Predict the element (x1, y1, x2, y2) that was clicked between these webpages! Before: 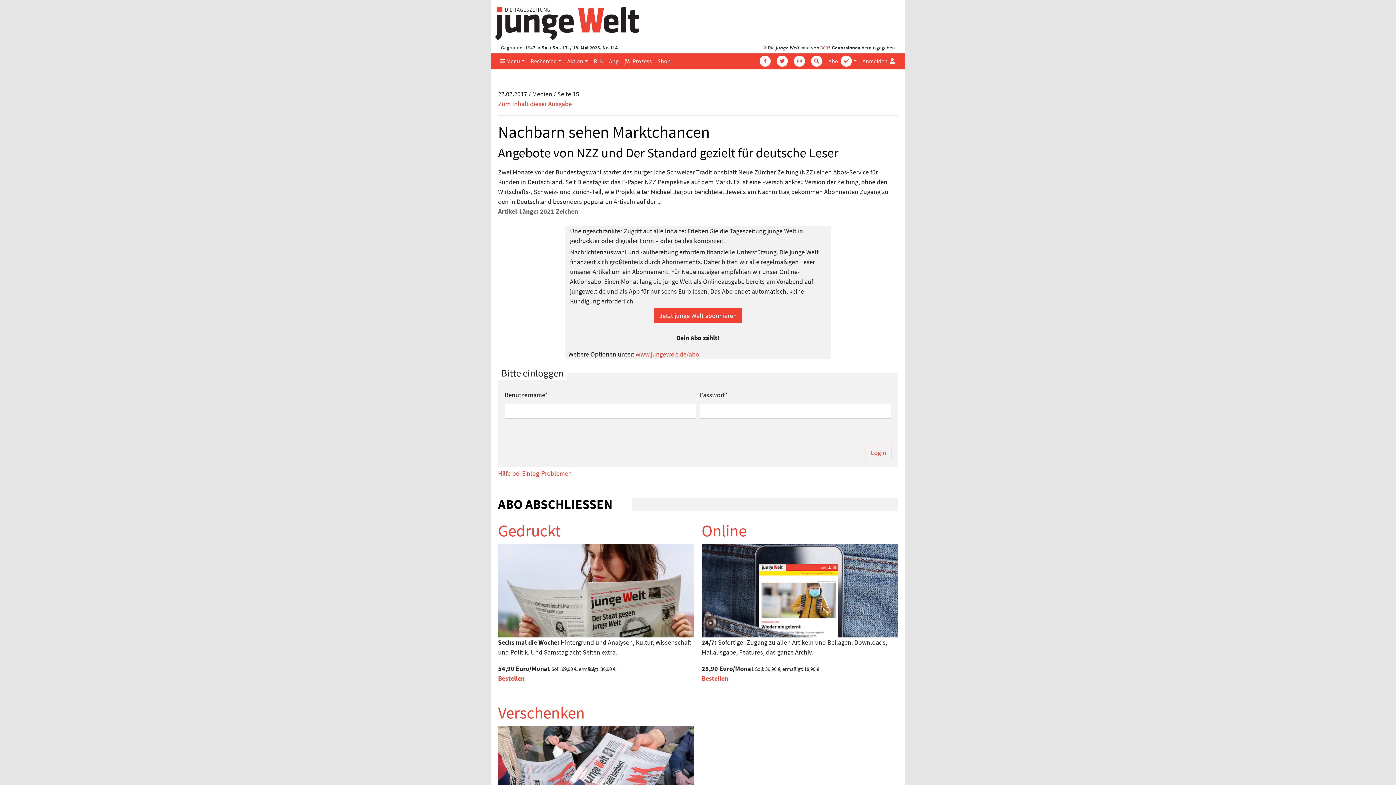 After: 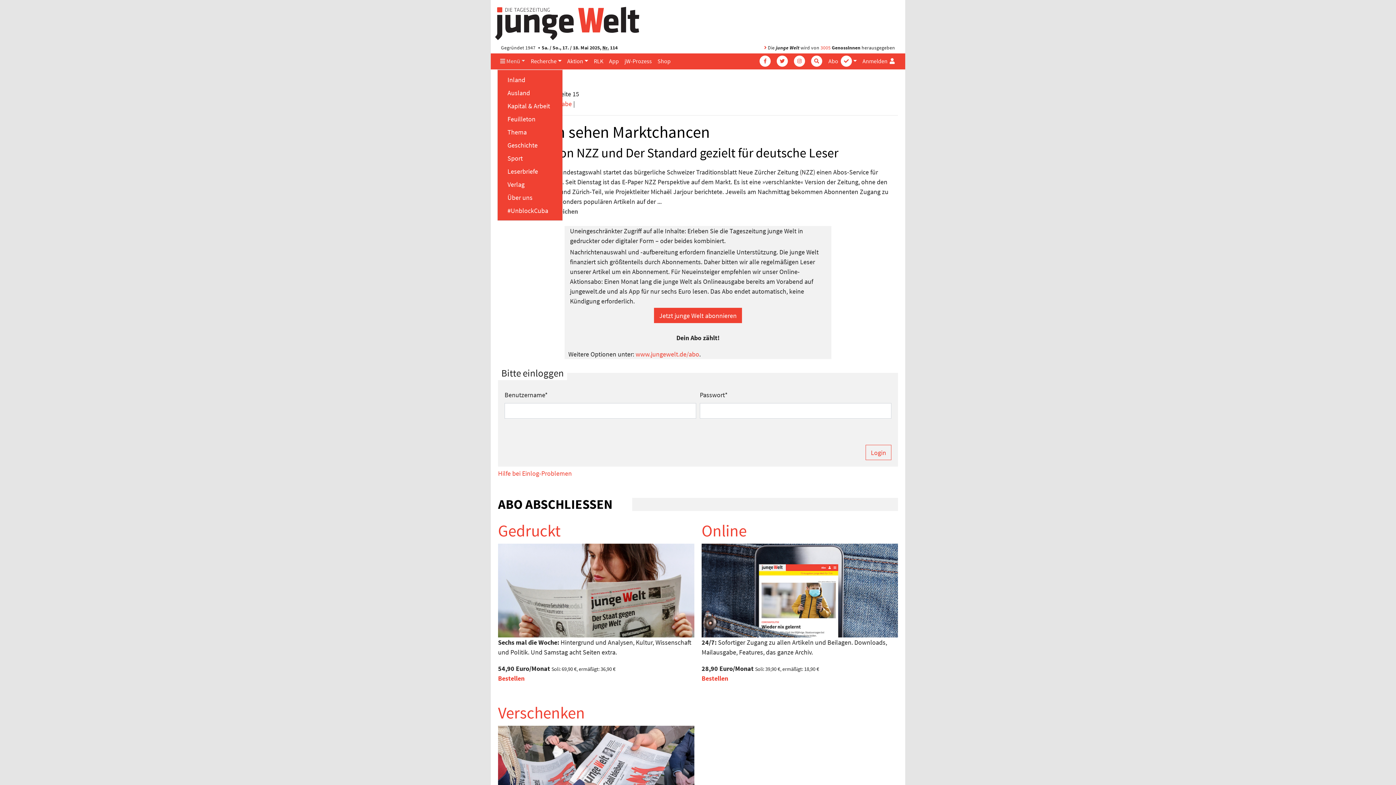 Action: label:  Menü bbox: (497, 53, 528, 68)